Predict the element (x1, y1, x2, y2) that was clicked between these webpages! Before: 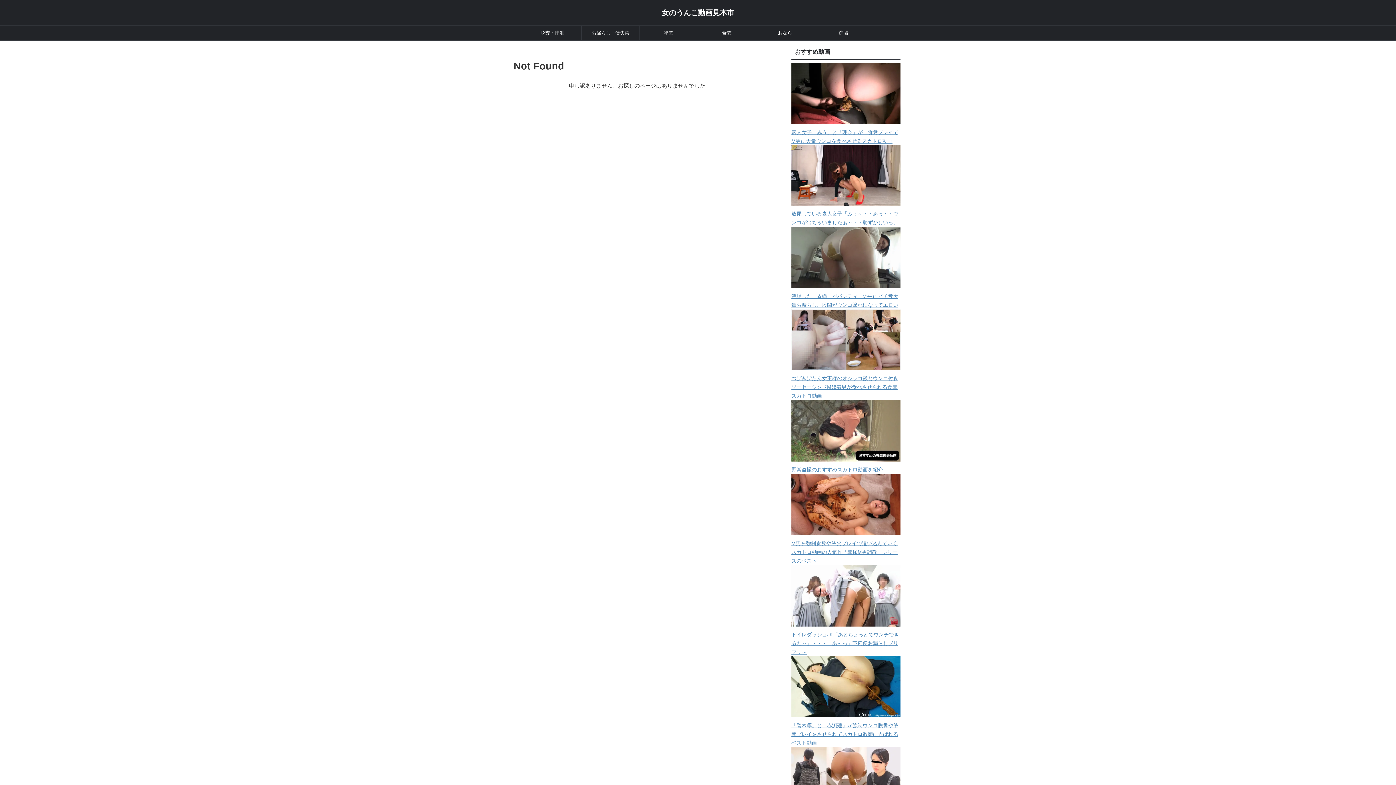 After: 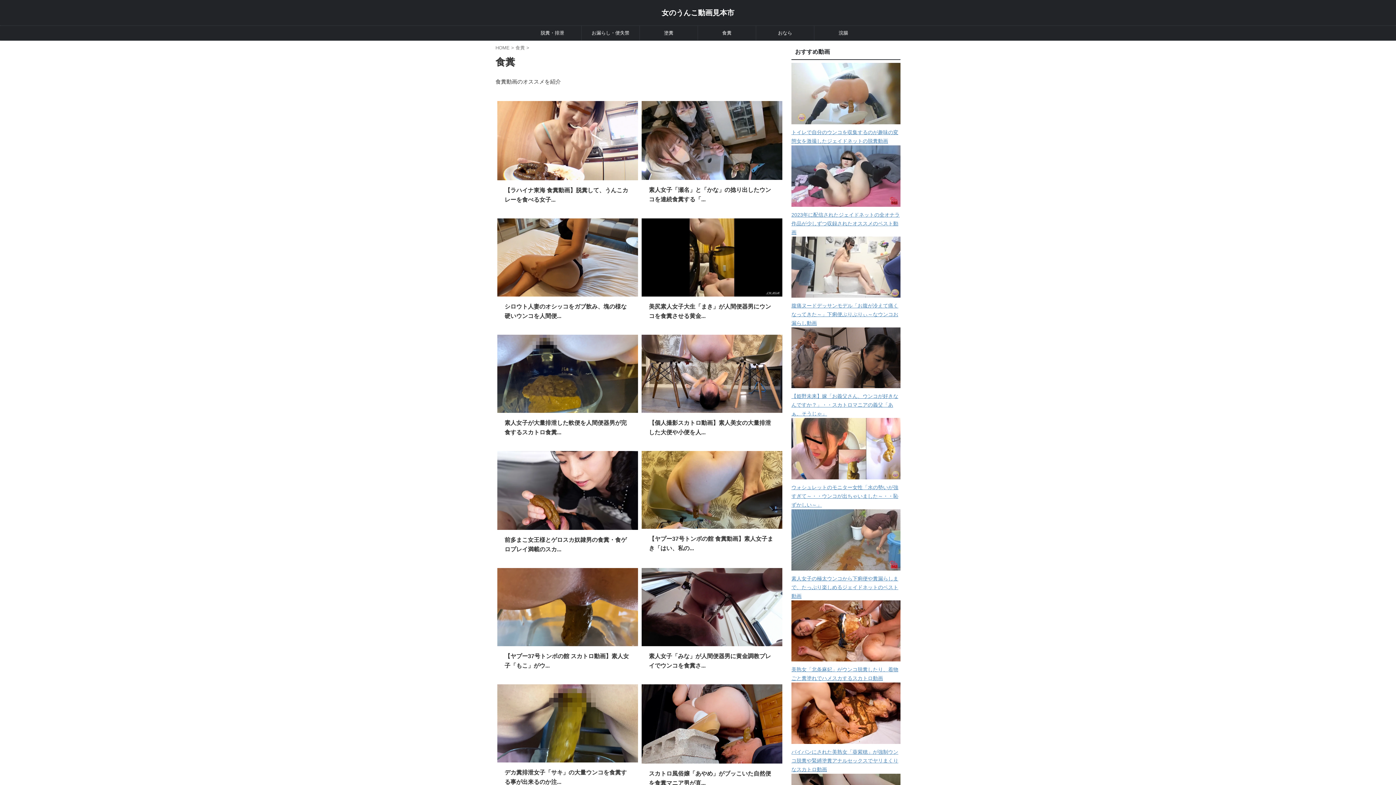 Action: bbox: (698, 25, 756, 40) label: 食糞